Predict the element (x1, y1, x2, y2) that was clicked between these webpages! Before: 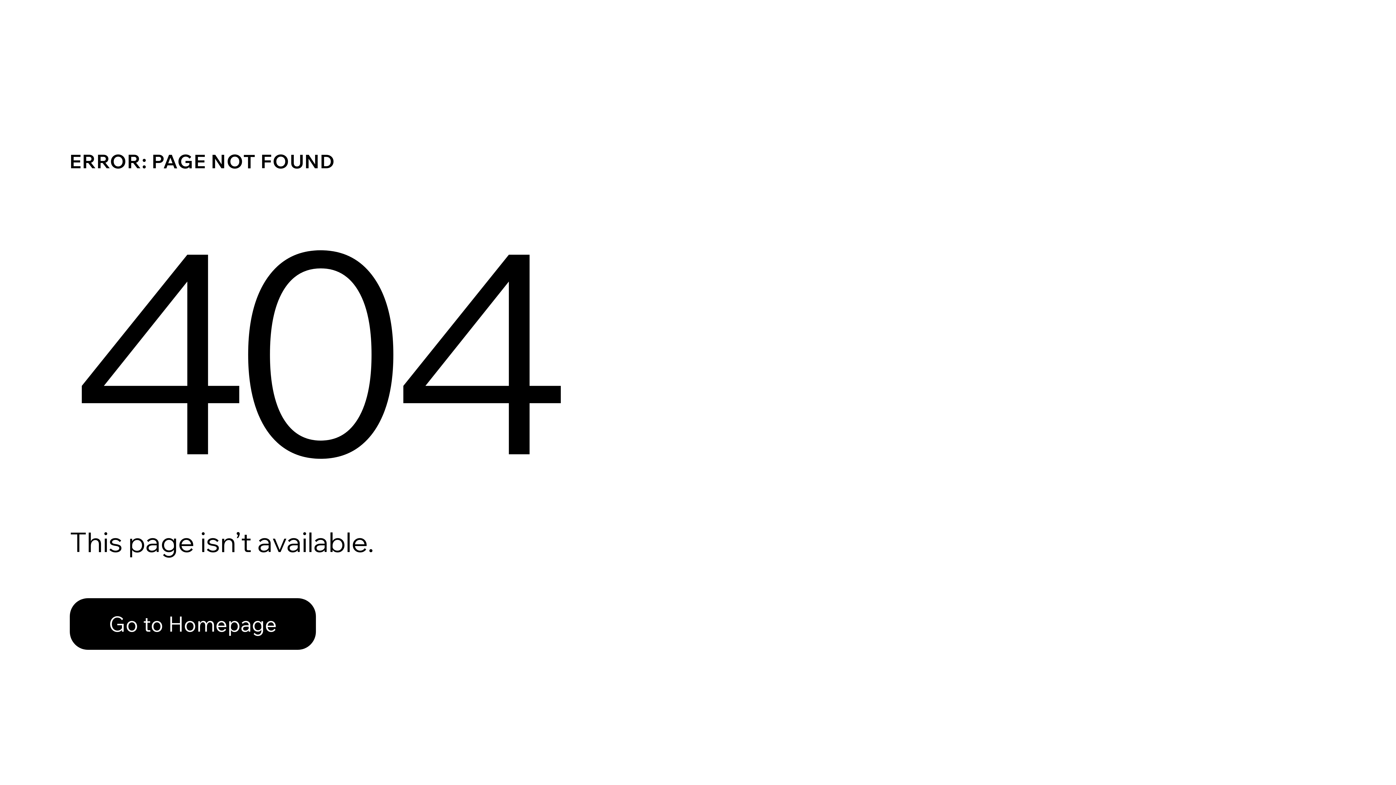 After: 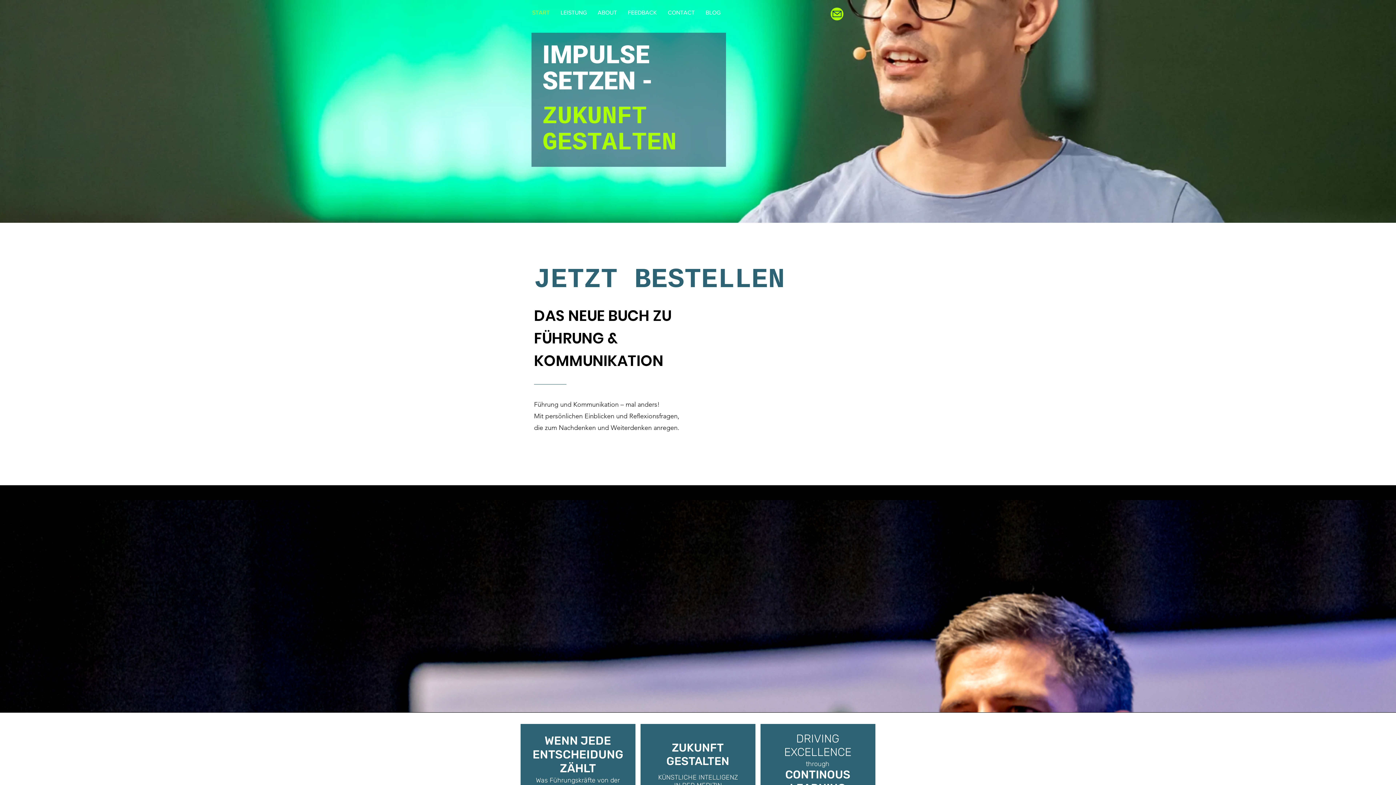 Action: bbox: (69, 598, 316, 650) label: Go to Homepage